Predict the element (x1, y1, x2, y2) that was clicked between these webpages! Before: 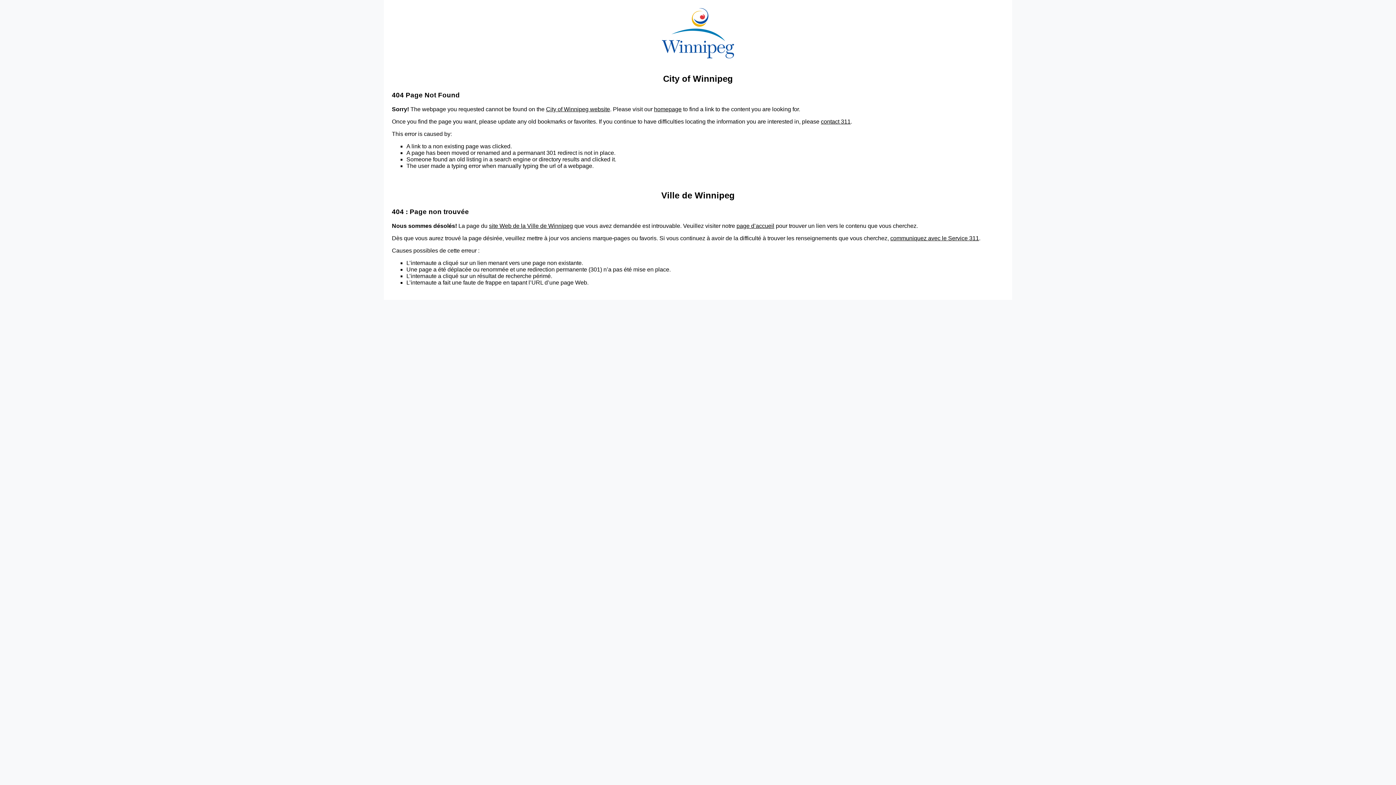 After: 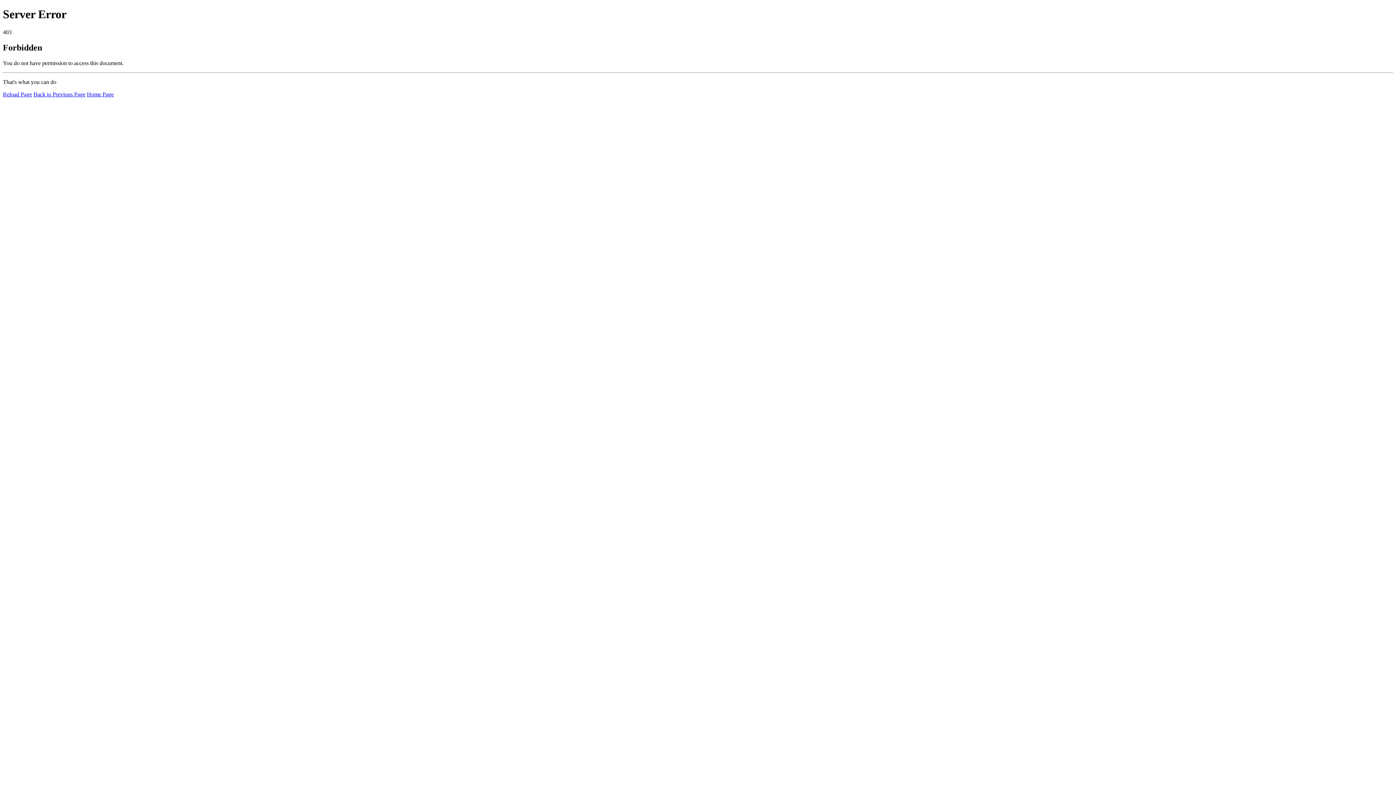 Action: label: site Web de la Ville de Winnipeg bbox: (489, 222, 573, 228)